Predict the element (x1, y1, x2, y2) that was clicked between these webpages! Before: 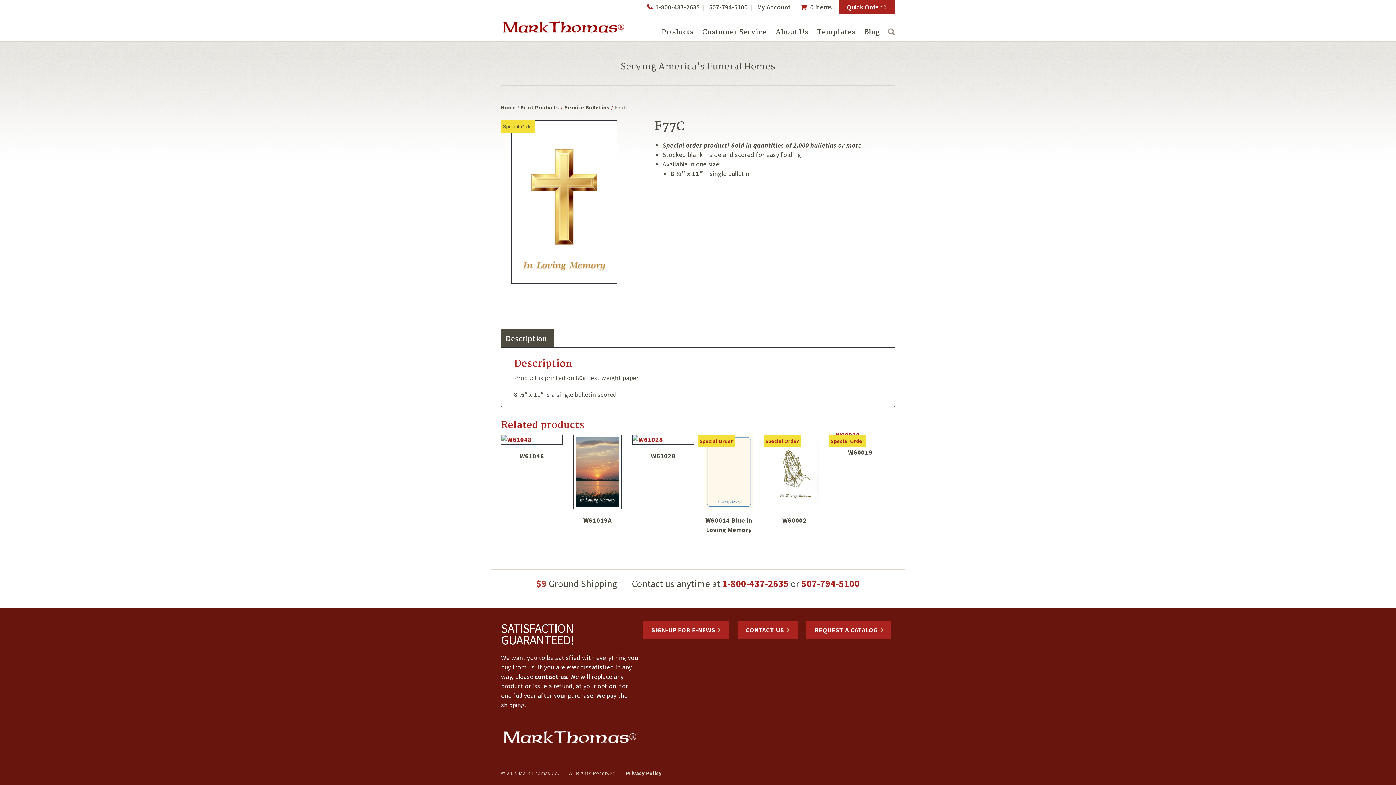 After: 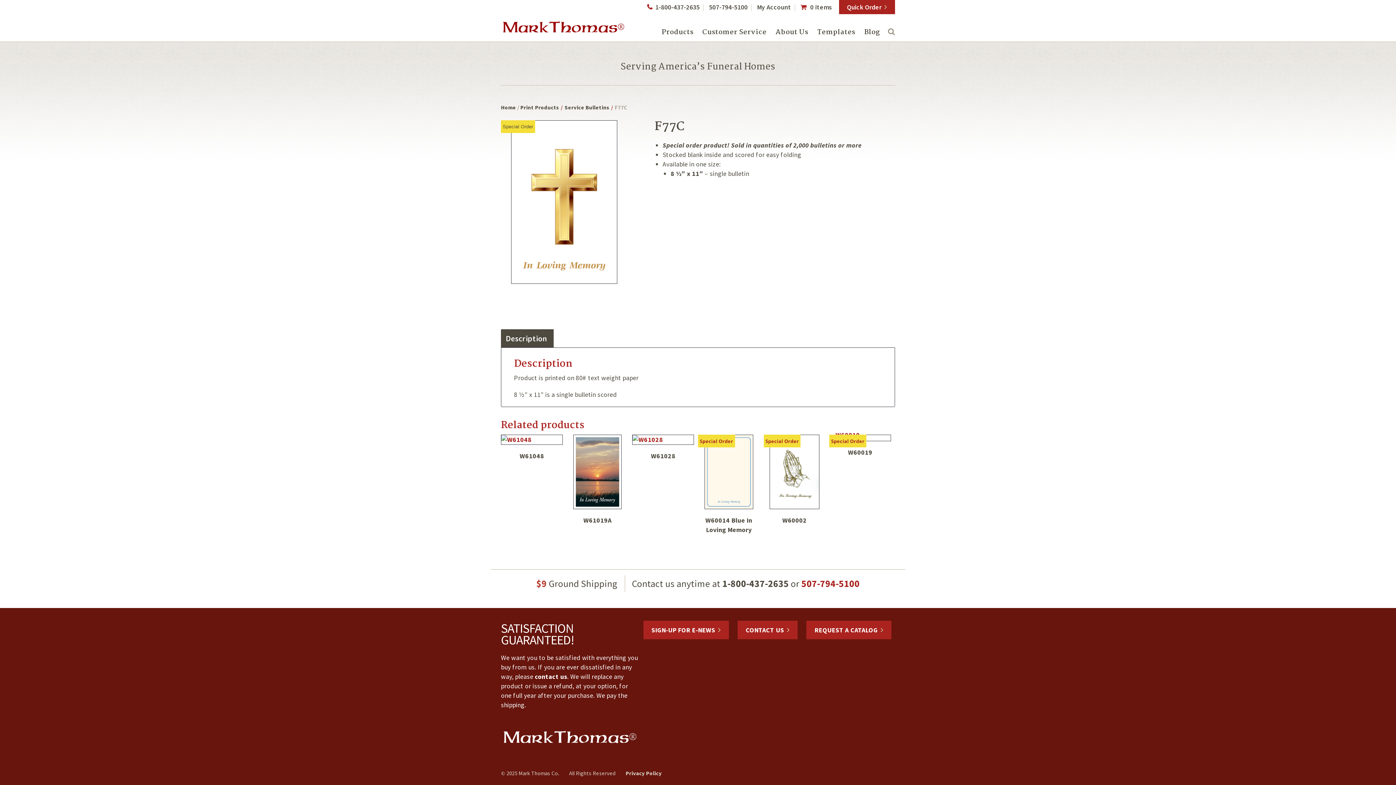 Action: label: 1-800-437-2635 bbox: (722, 577, 789, 589)